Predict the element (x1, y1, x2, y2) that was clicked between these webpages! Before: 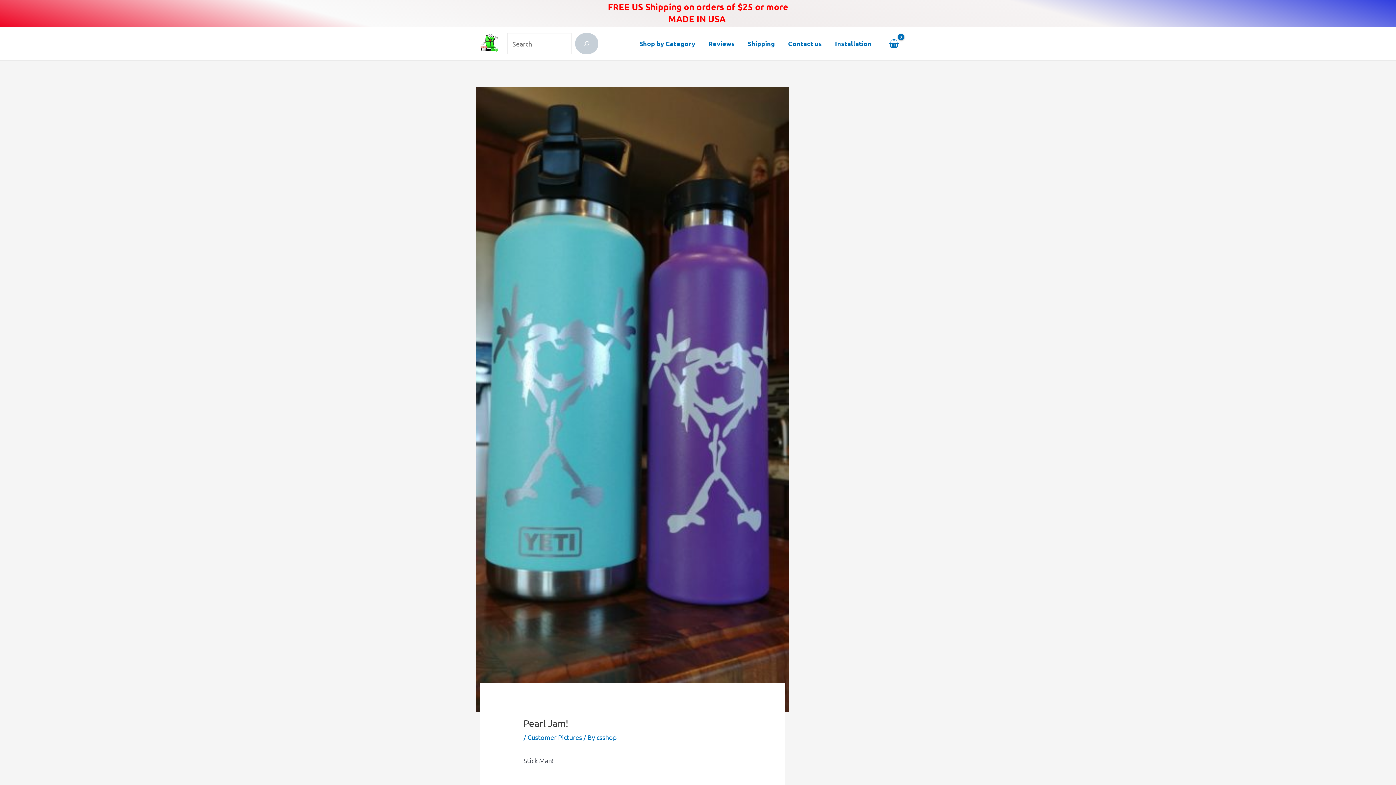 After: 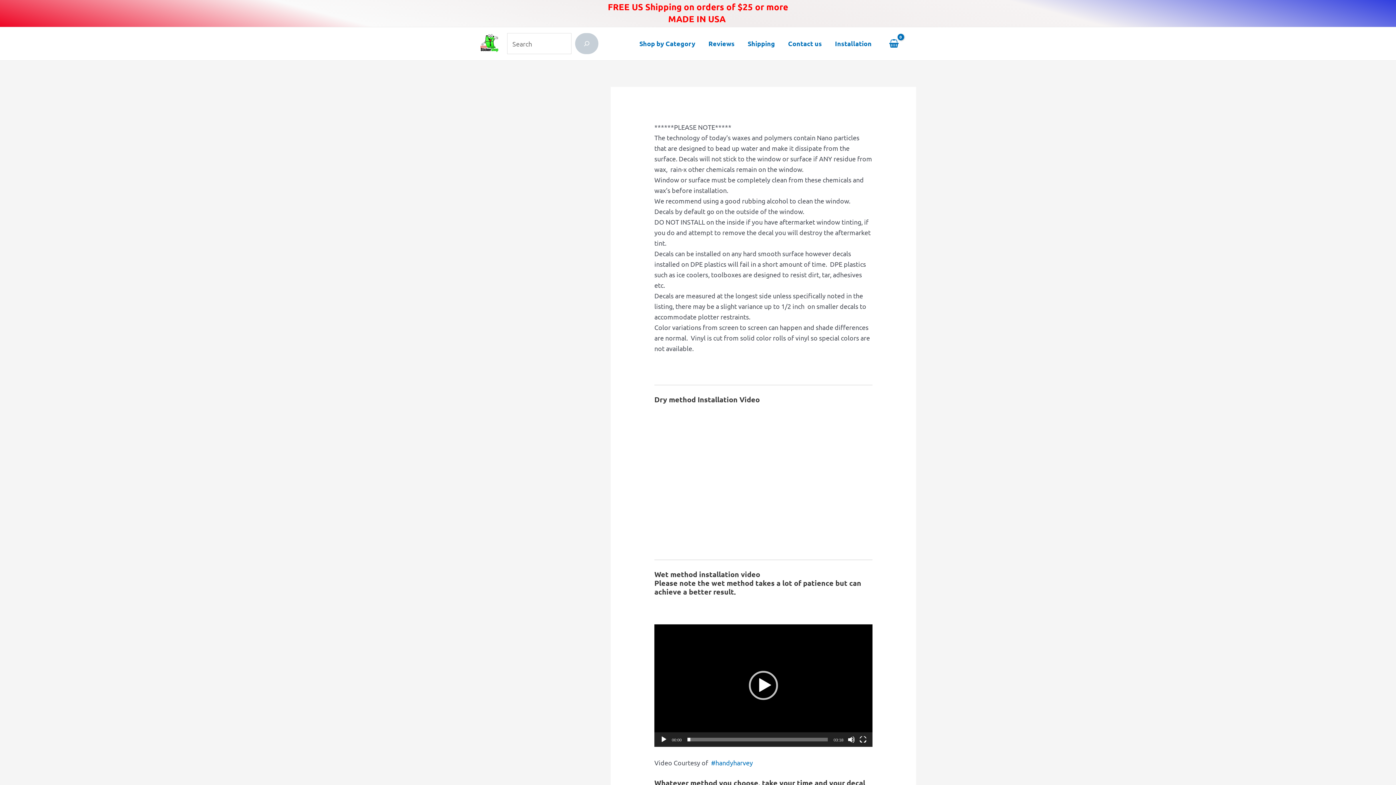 Action: bbox: (828, 27, 878, 60) label: Installation